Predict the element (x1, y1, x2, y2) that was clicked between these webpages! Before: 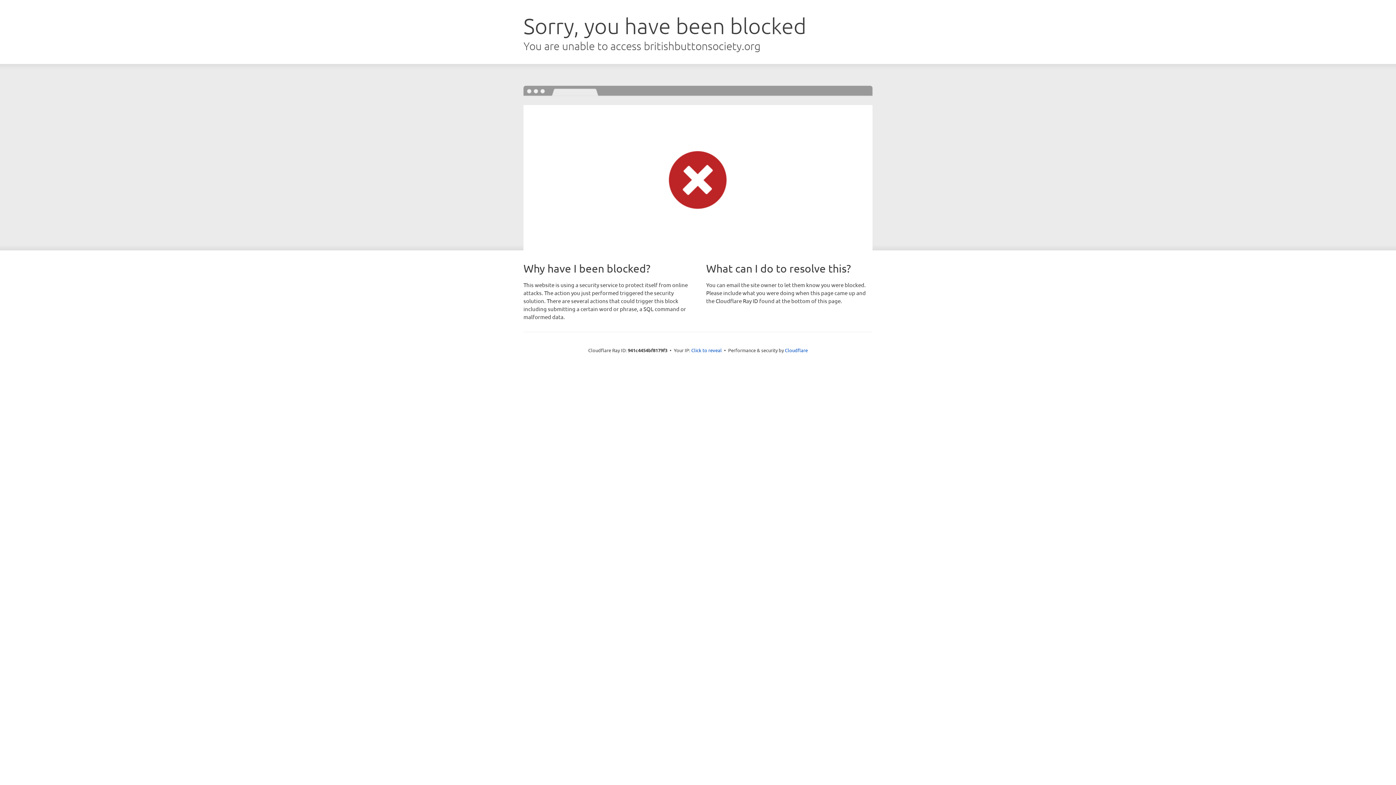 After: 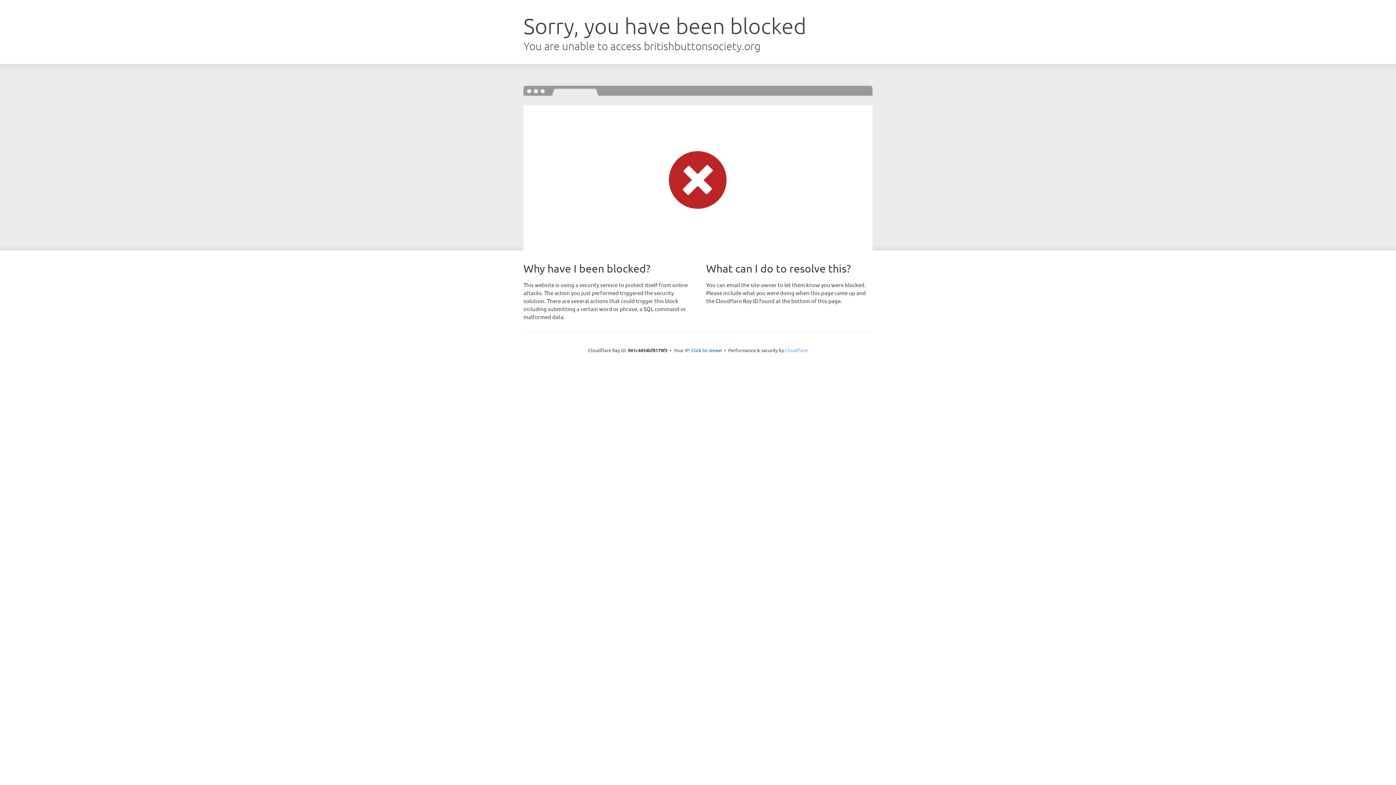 Action: bbox: (785, 347, 808, 353) label: Cloudflare